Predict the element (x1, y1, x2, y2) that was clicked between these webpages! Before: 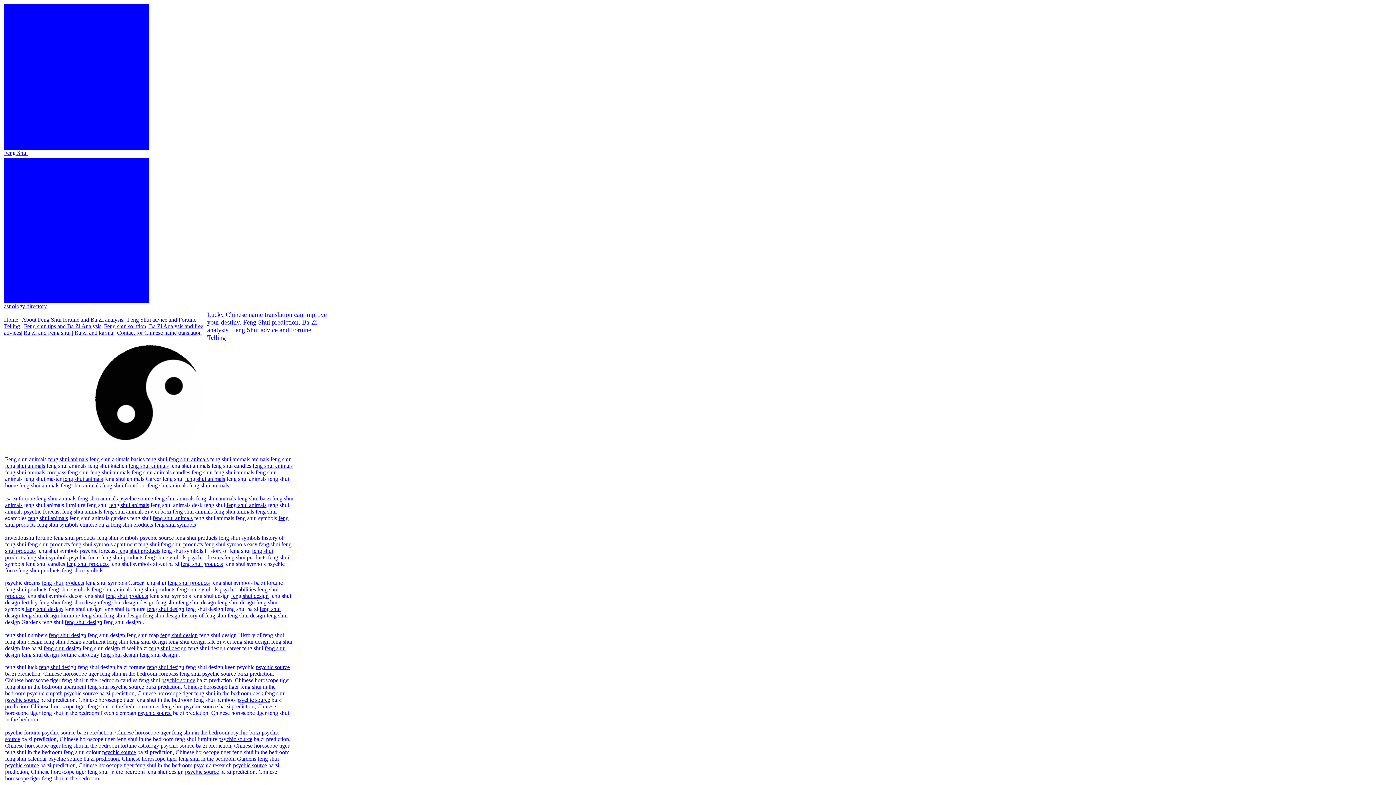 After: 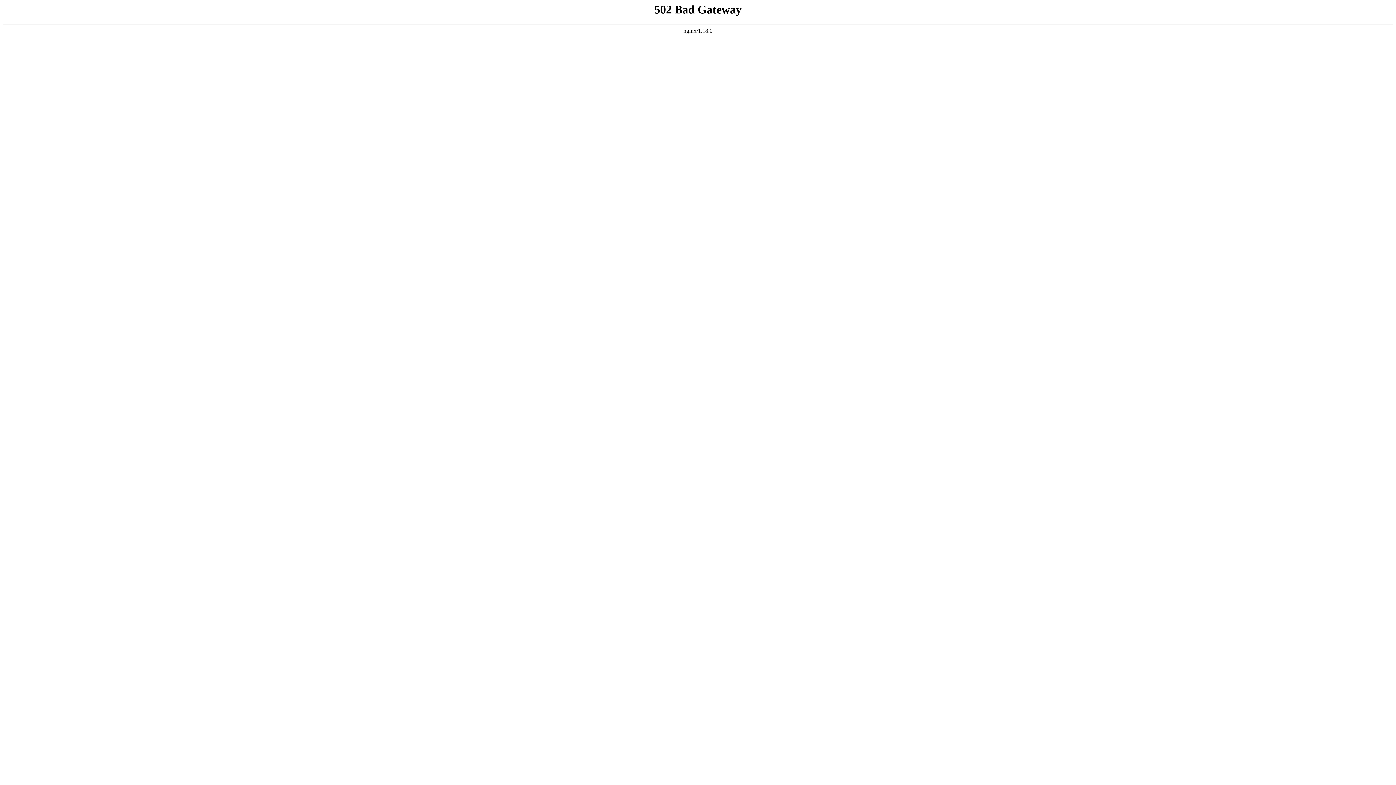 Action: label: Feng Shui bbox: (4, 149, 27, 156)